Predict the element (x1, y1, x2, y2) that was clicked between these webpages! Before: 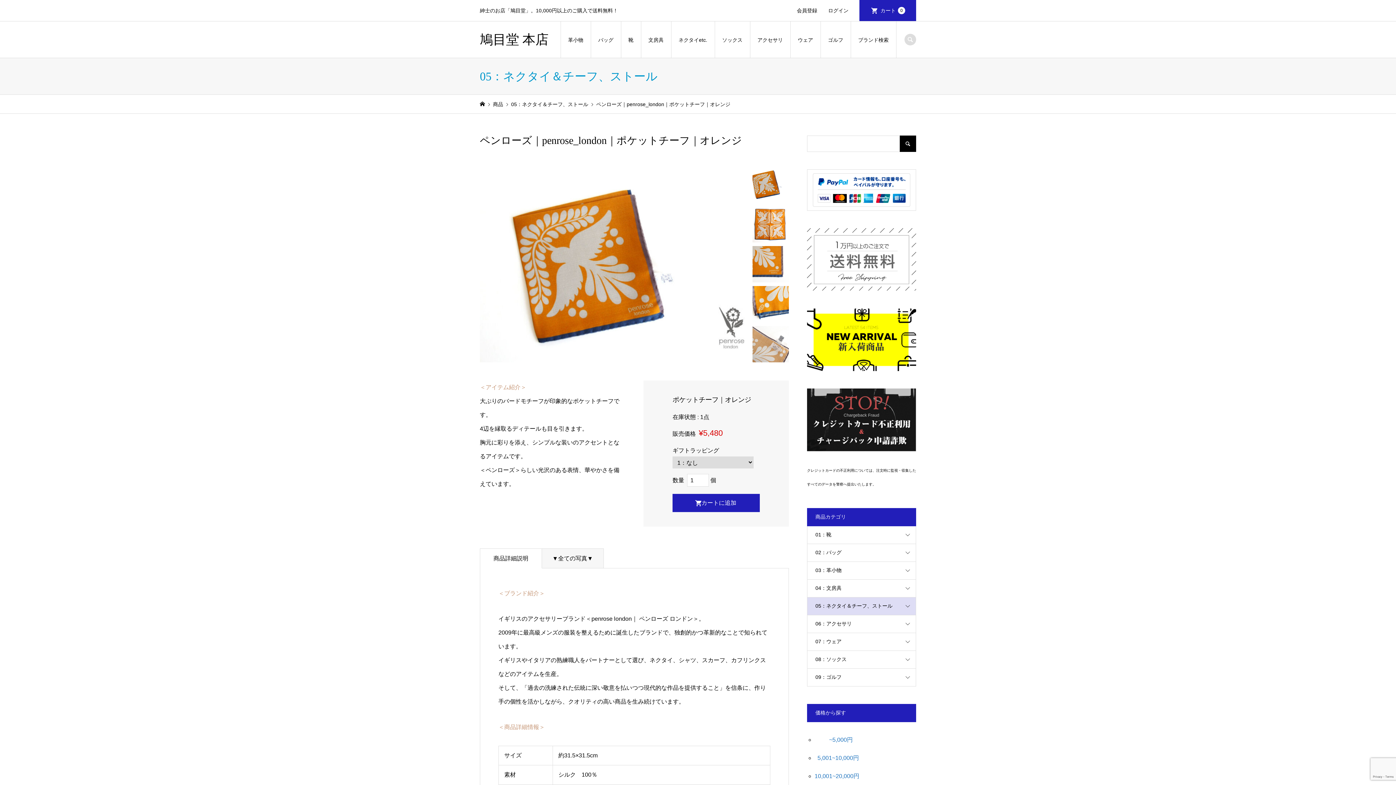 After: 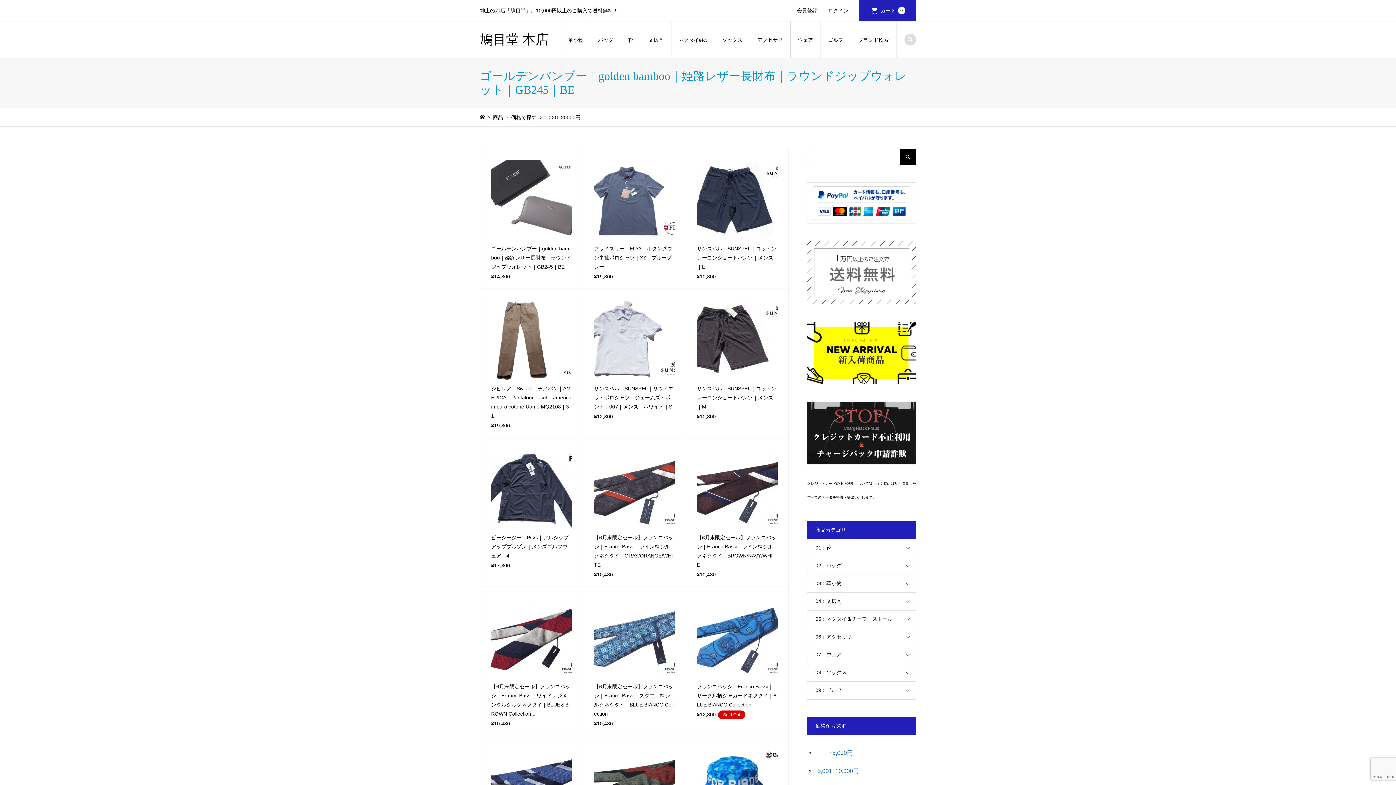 Action: label: 10,001~20,000円 bbox: (814, 773, 859, 779)